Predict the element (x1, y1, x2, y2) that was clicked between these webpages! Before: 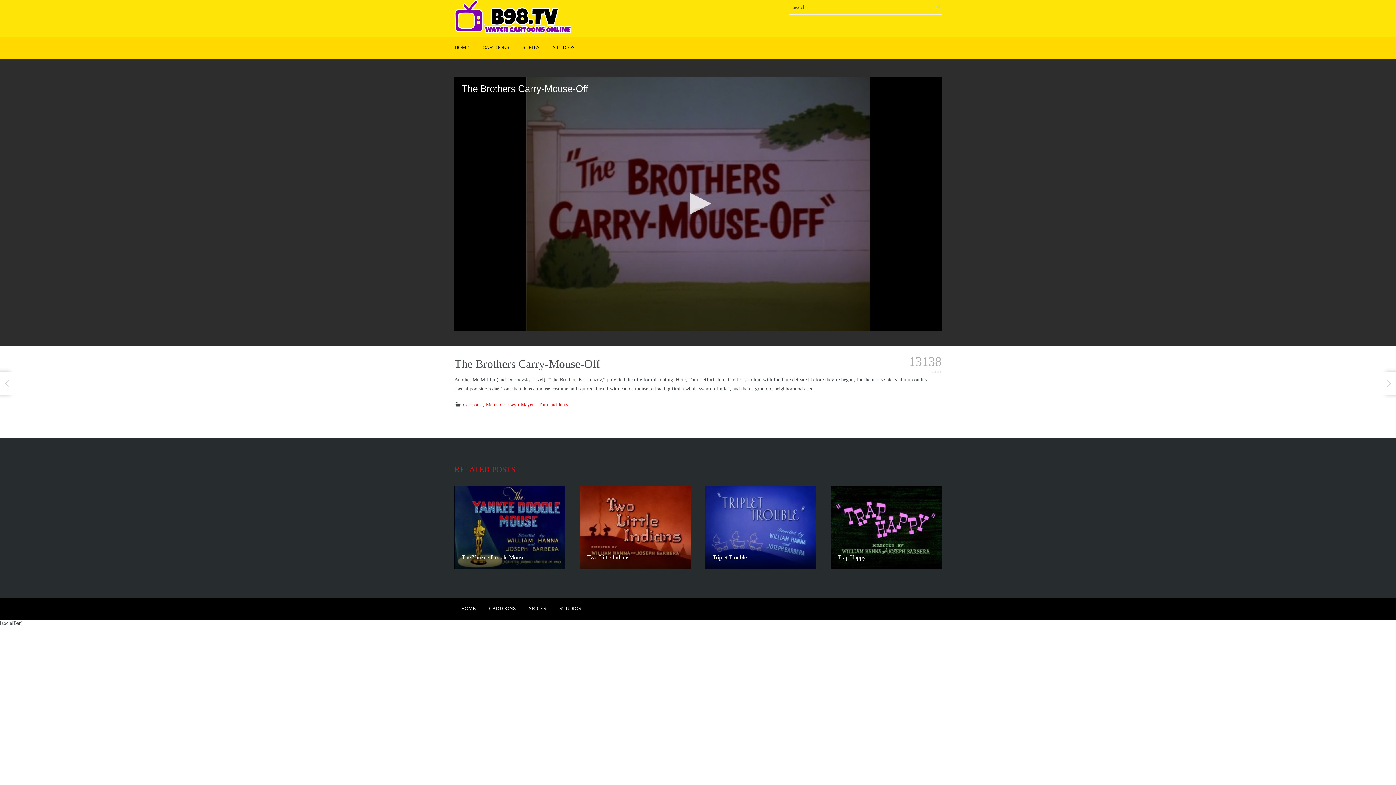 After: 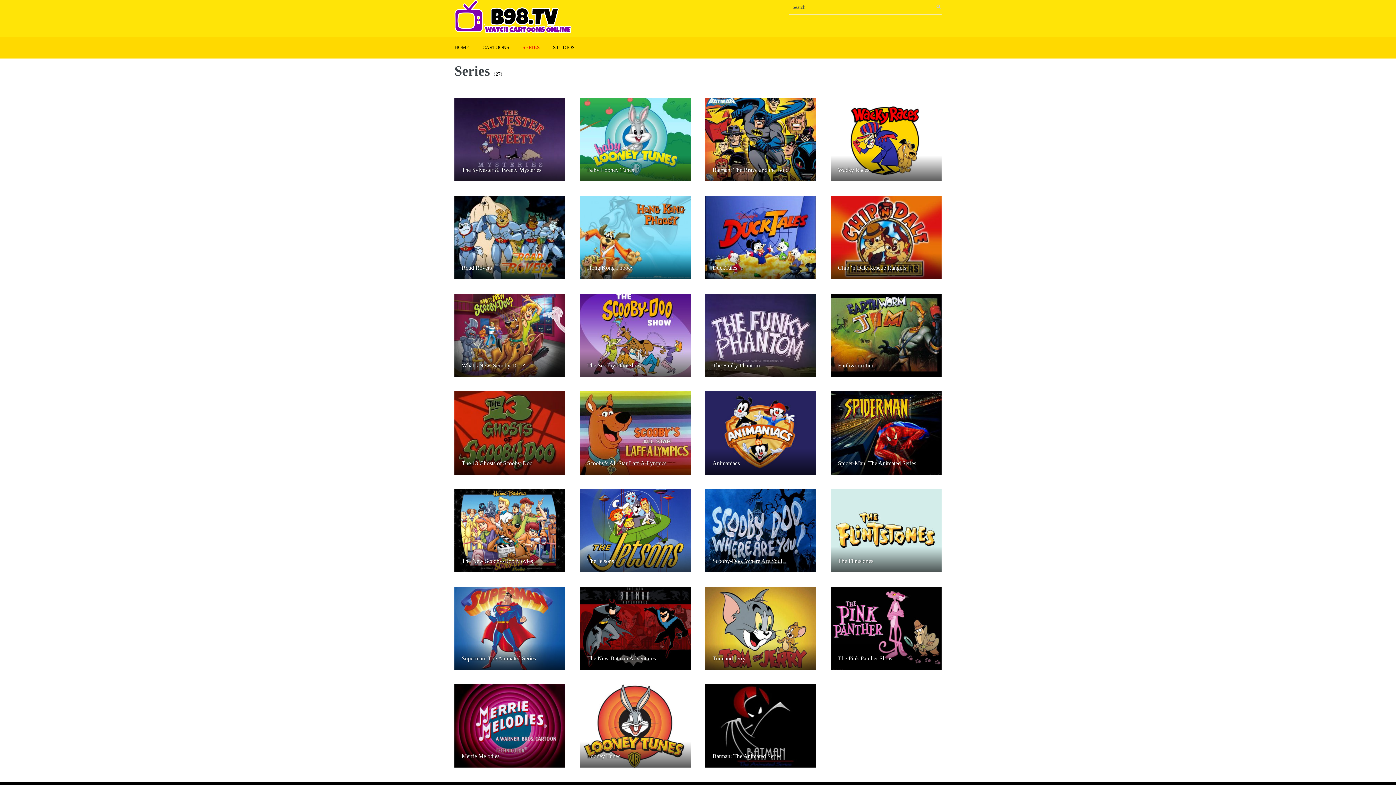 Action: bbox: (522, 598, 553, 619) label: SERIES